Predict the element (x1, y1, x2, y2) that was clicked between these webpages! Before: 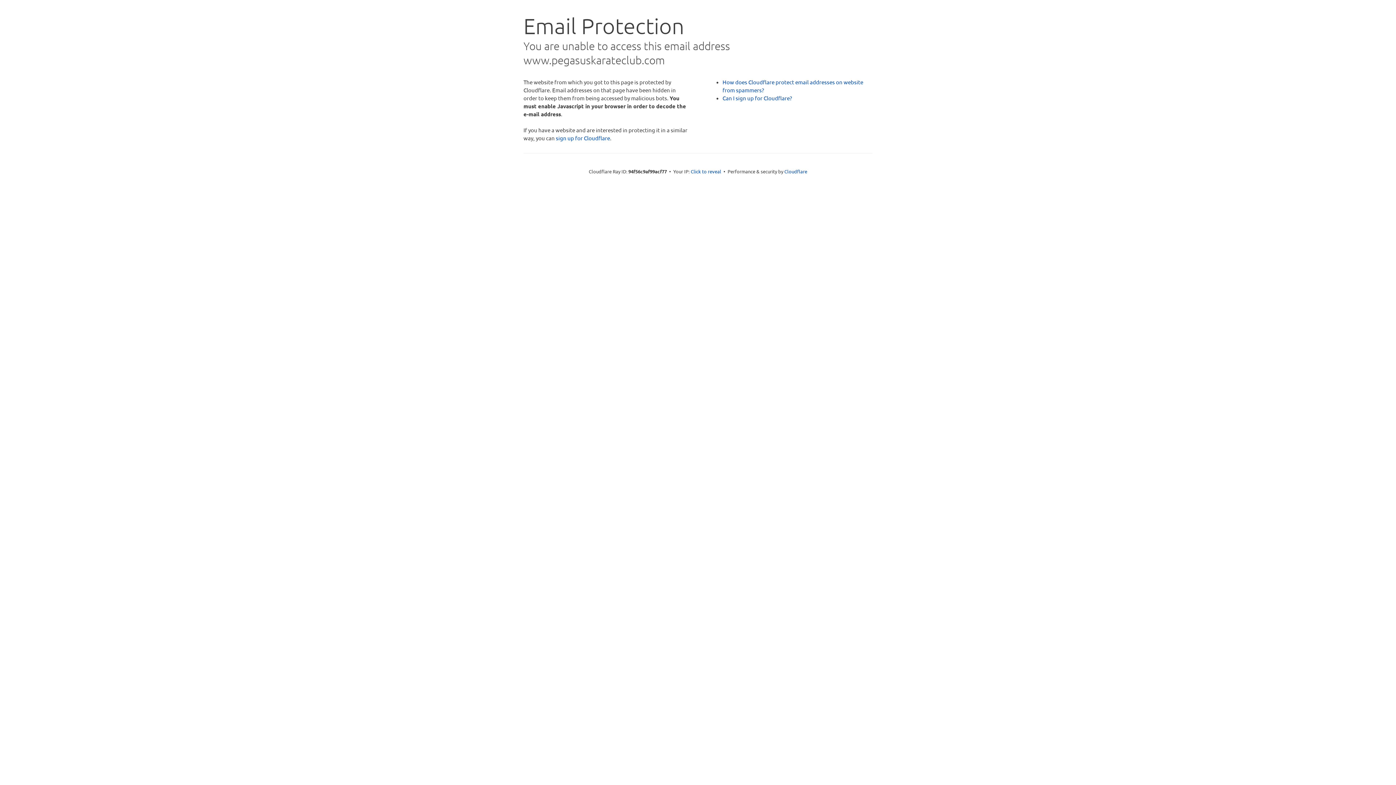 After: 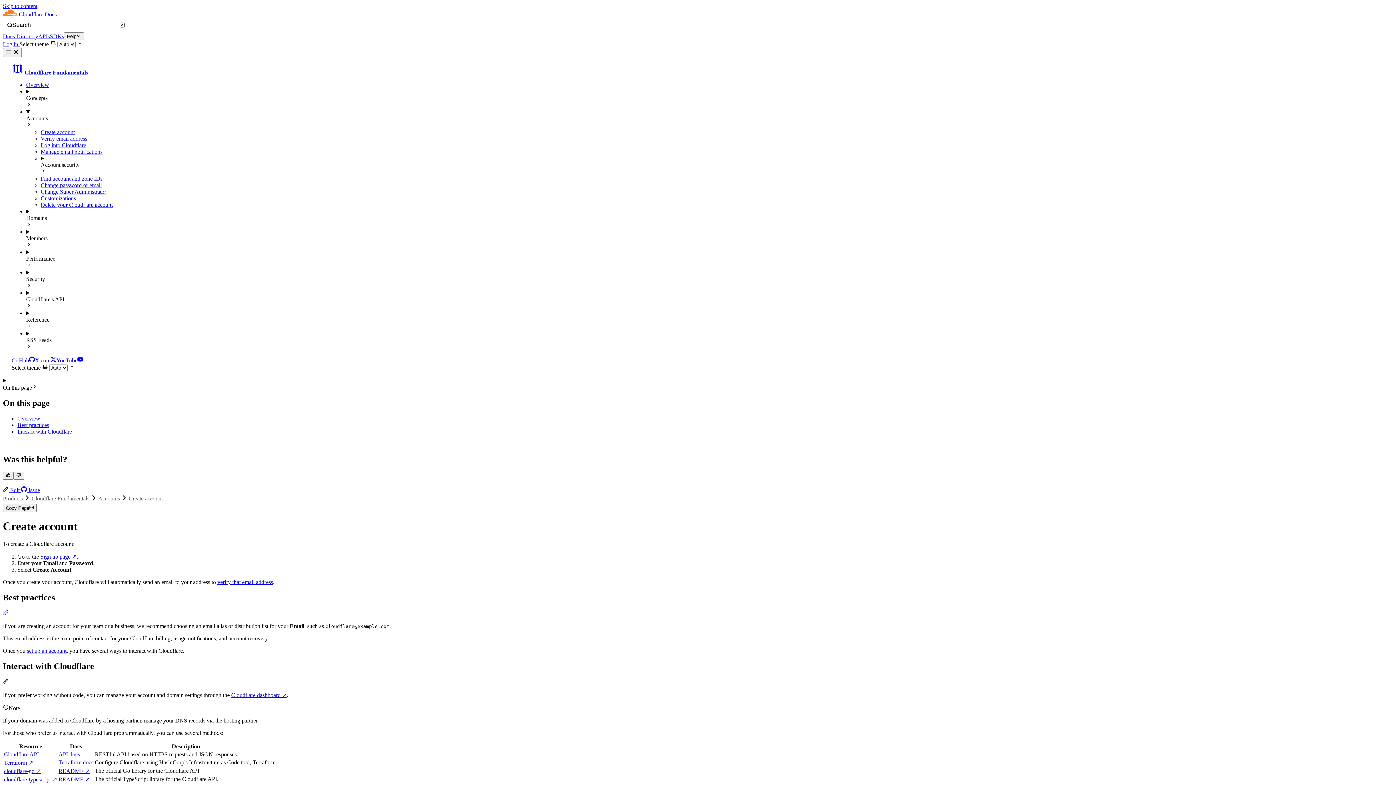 Action: label: Can I sign up for Cloudflare? bbox: (722, 94, 792, 101)